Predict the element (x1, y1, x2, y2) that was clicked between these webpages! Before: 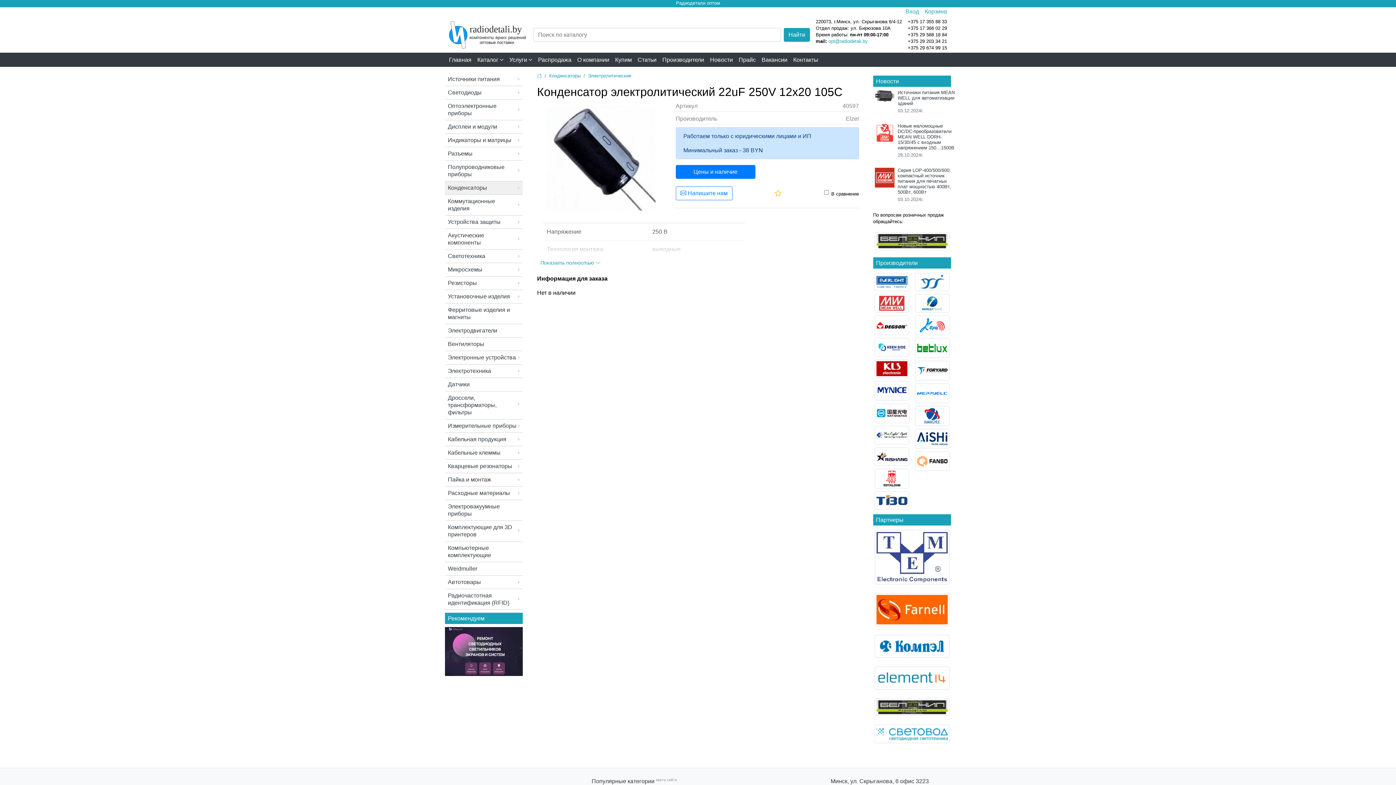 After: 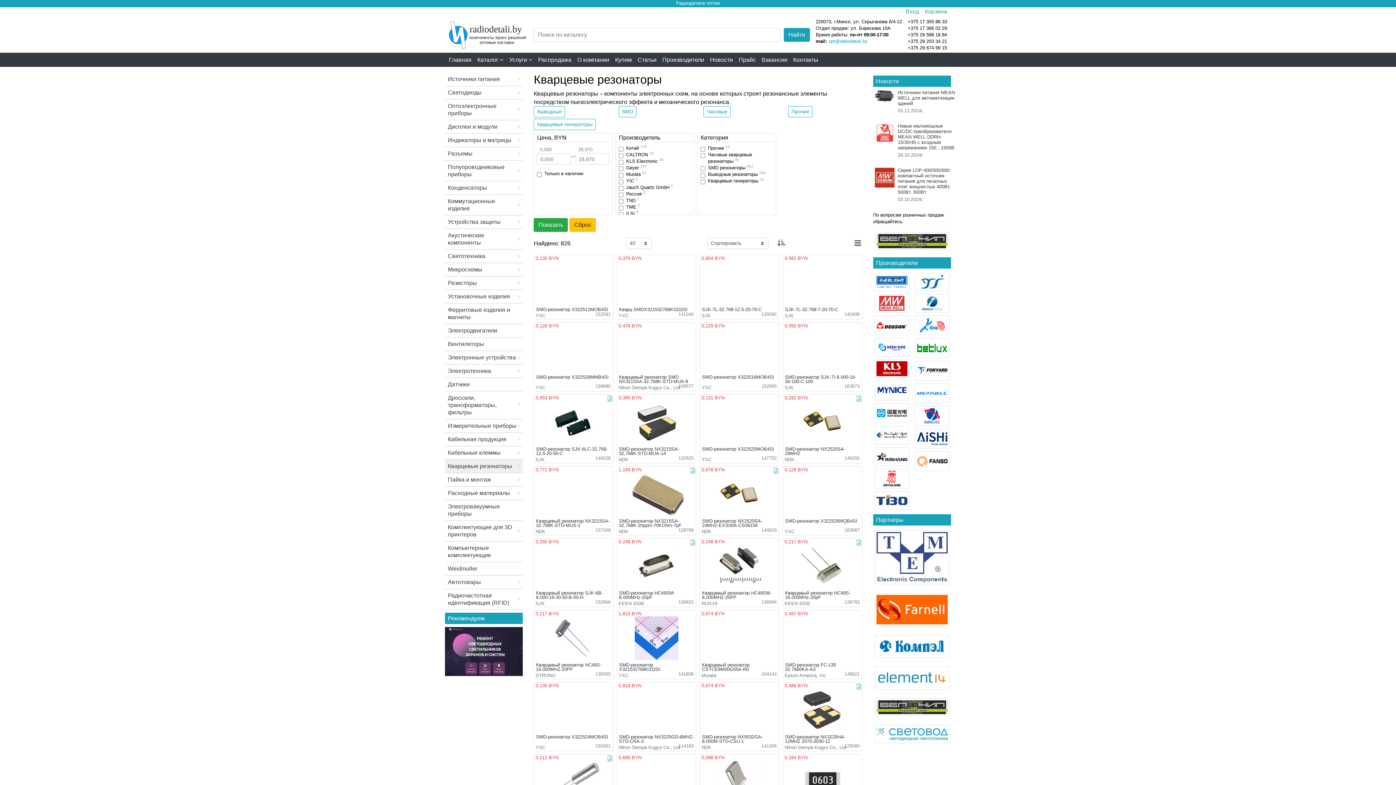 Action: label: Кварцевые резонаторы bbox: (445, 460, 522, 473)